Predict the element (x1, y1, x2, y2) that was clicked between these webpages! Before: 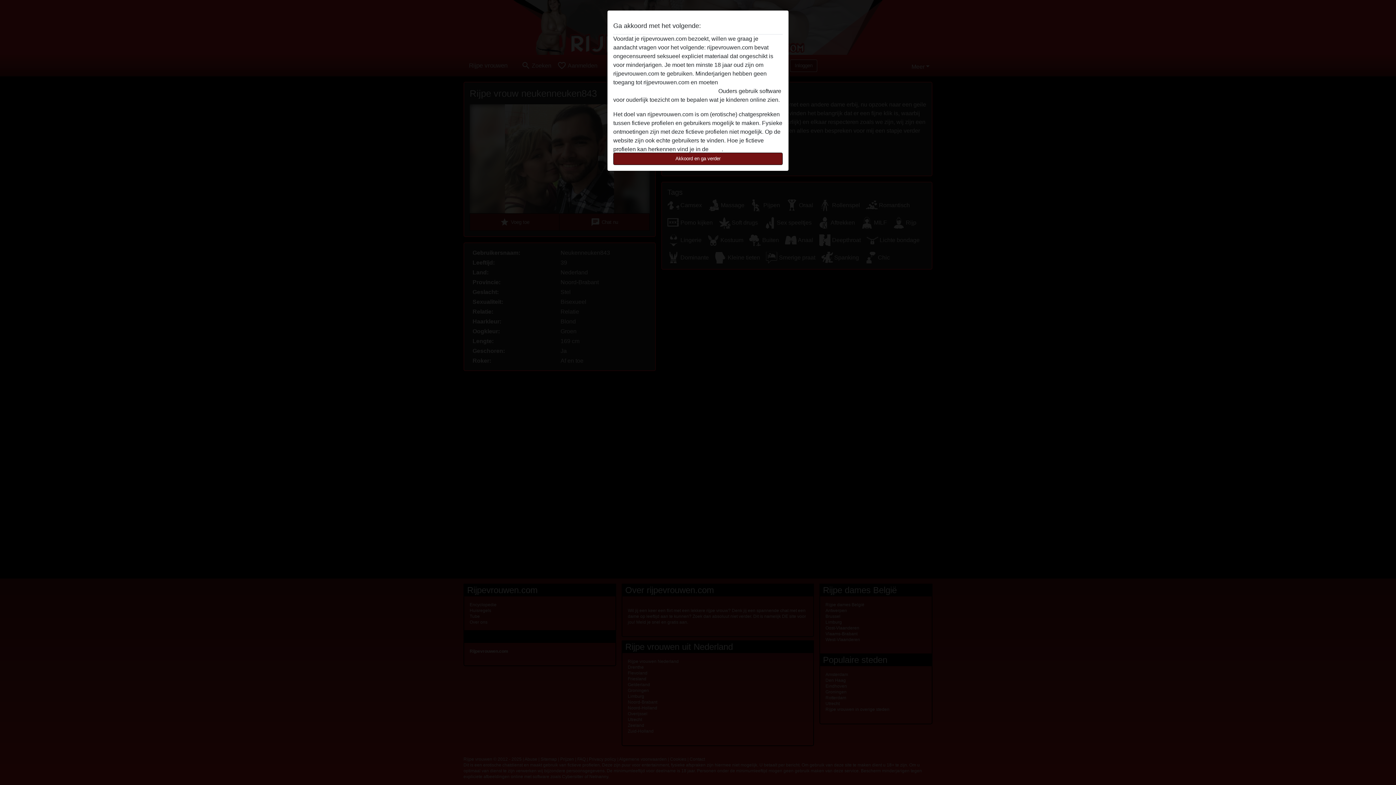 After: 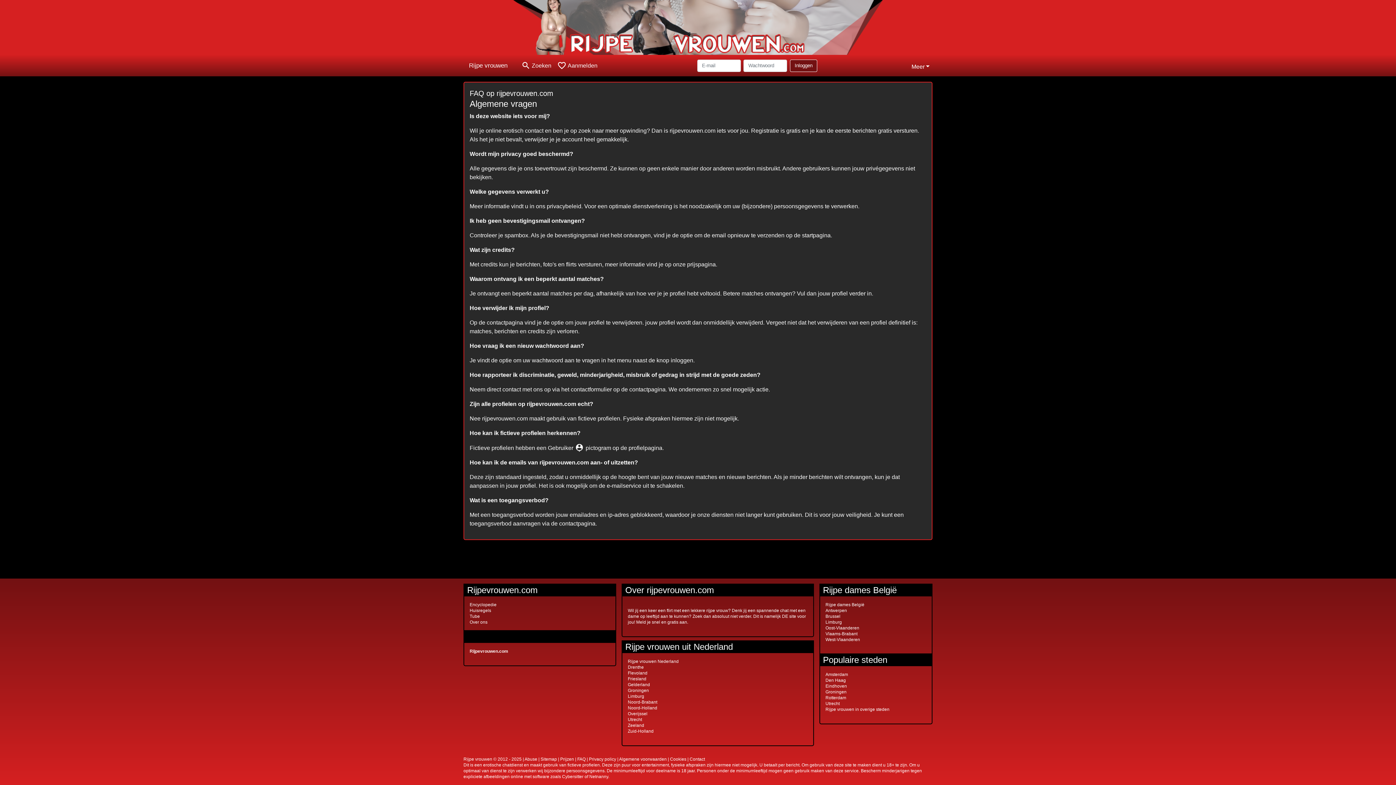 Action: bbox: (710, 146, 721, 152) label: FAQ